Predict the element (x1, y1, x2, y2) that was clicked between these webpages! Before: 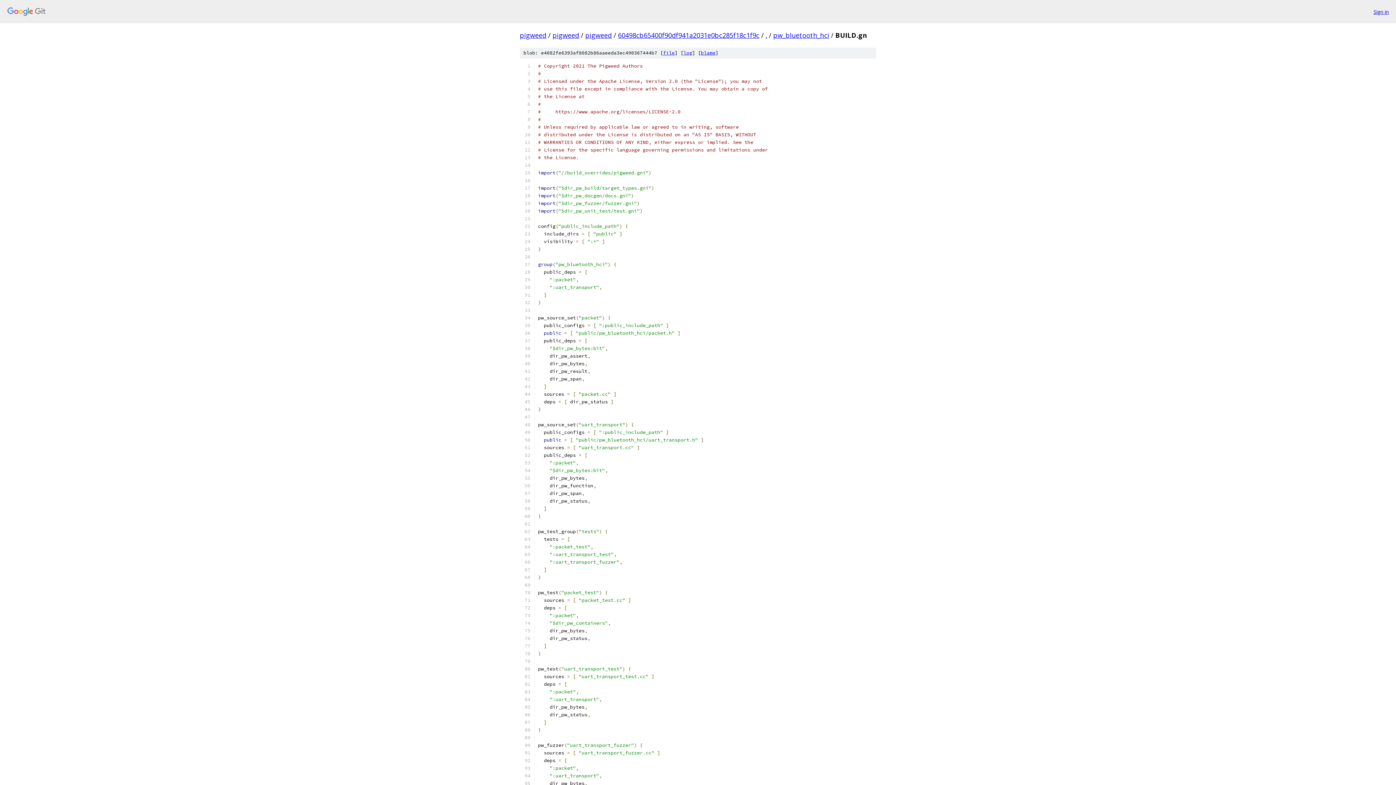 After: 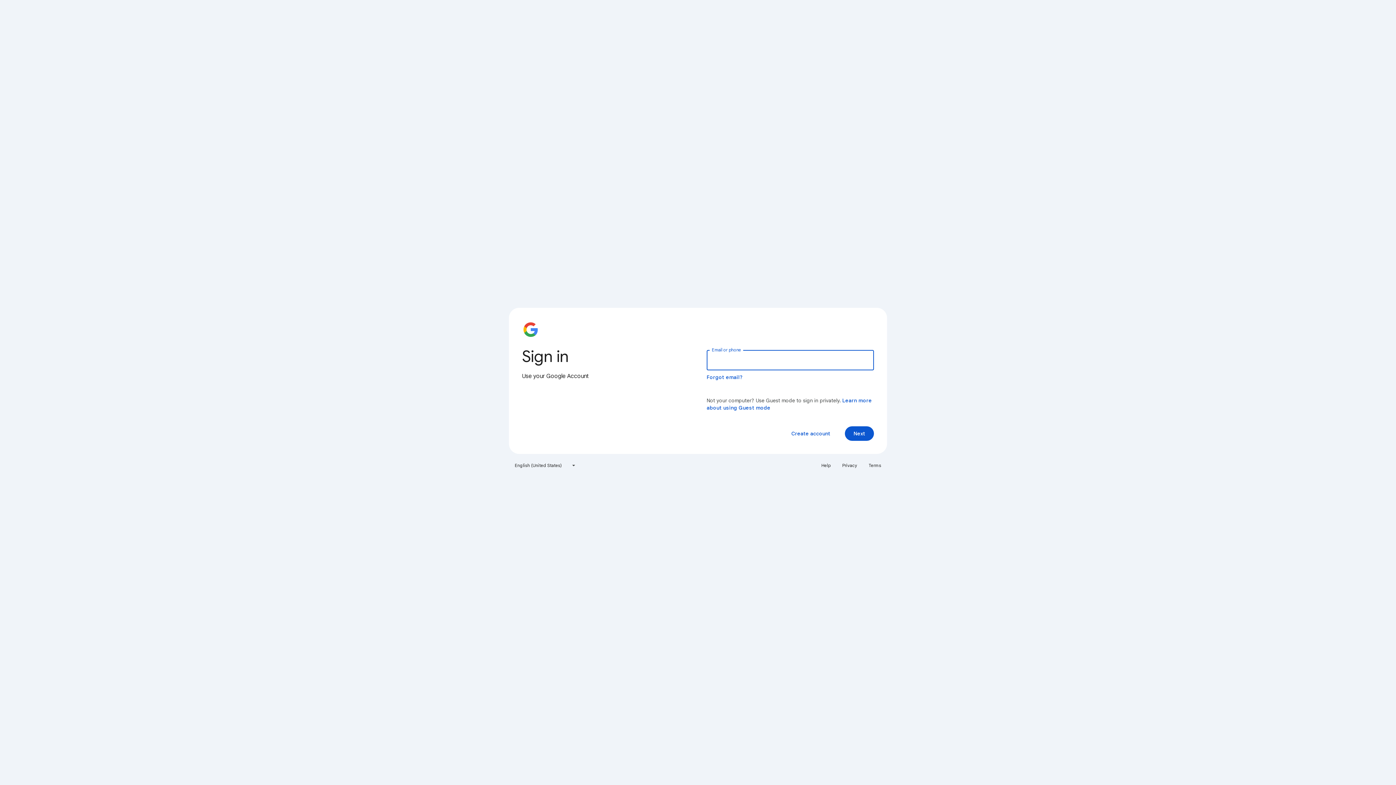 Action: label: Sign in bbox: (1373, 7, 1389, 15)